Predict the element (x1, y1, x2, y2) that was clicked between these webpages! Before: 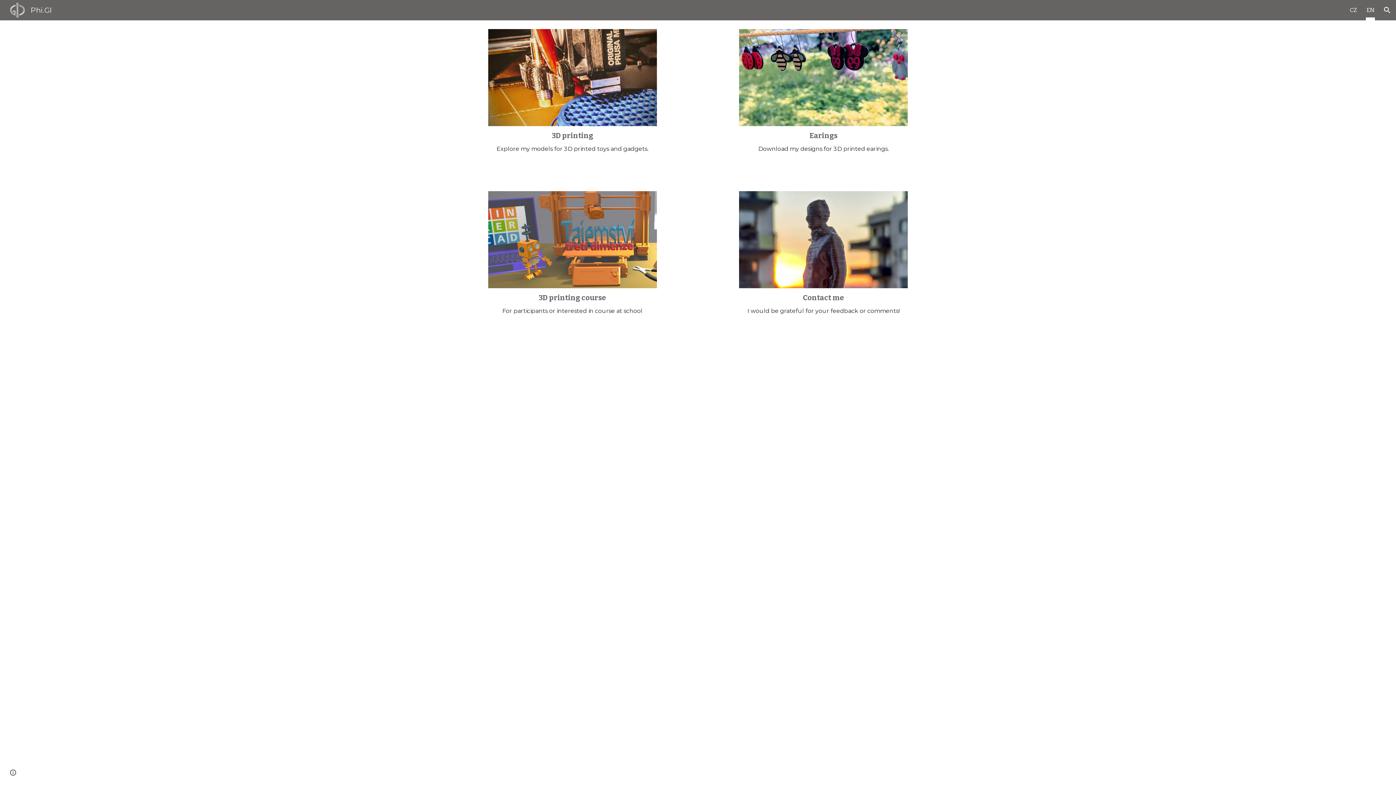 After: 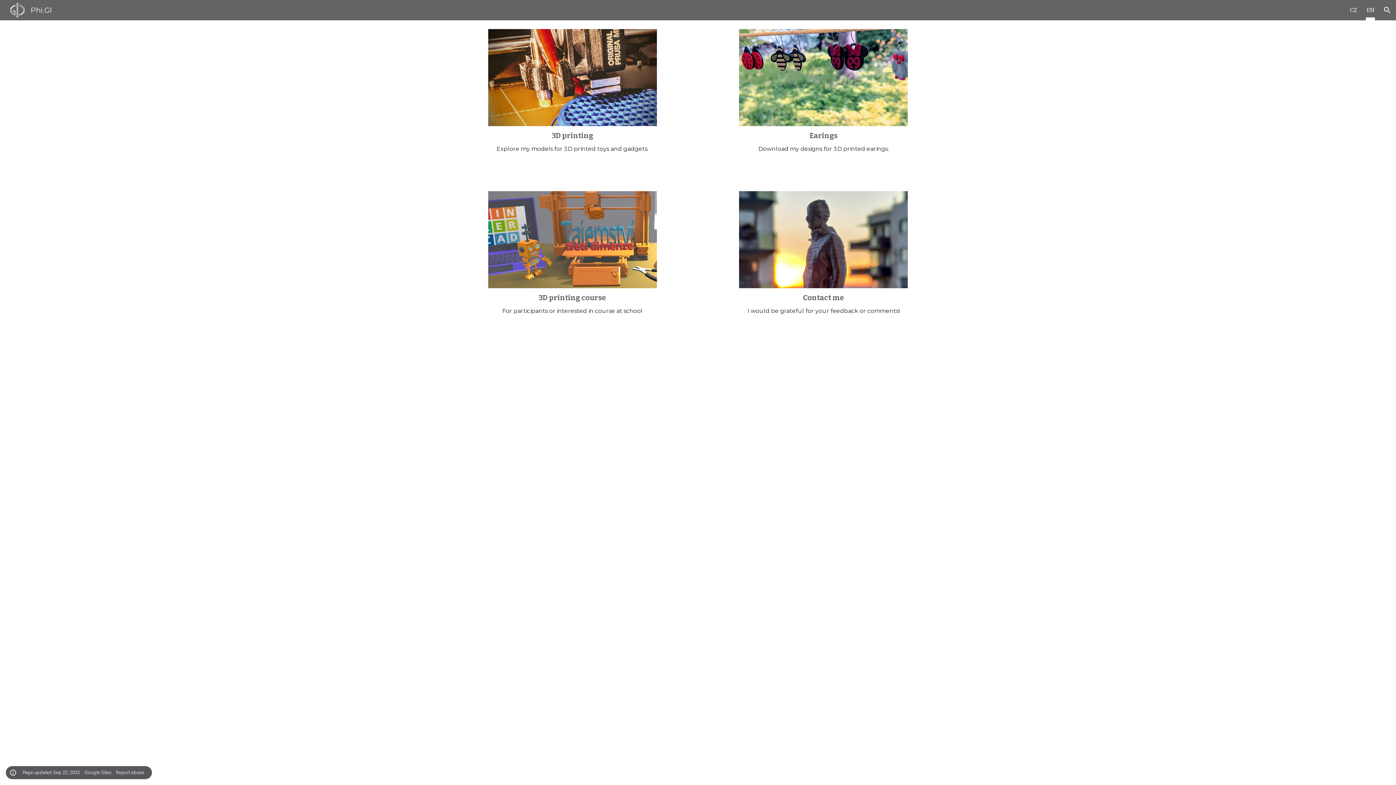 Action: bbox: (8, 768, 18, 778) label: Site actions